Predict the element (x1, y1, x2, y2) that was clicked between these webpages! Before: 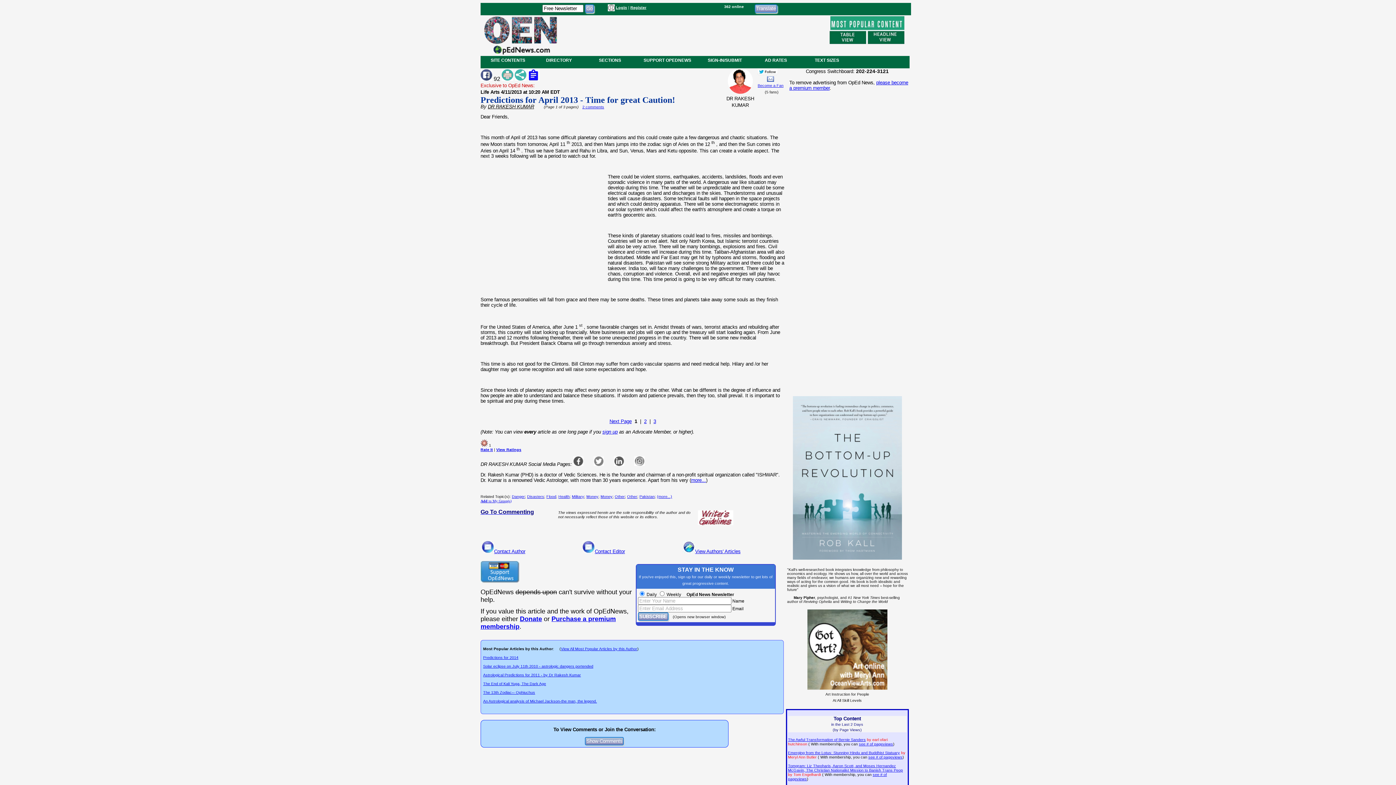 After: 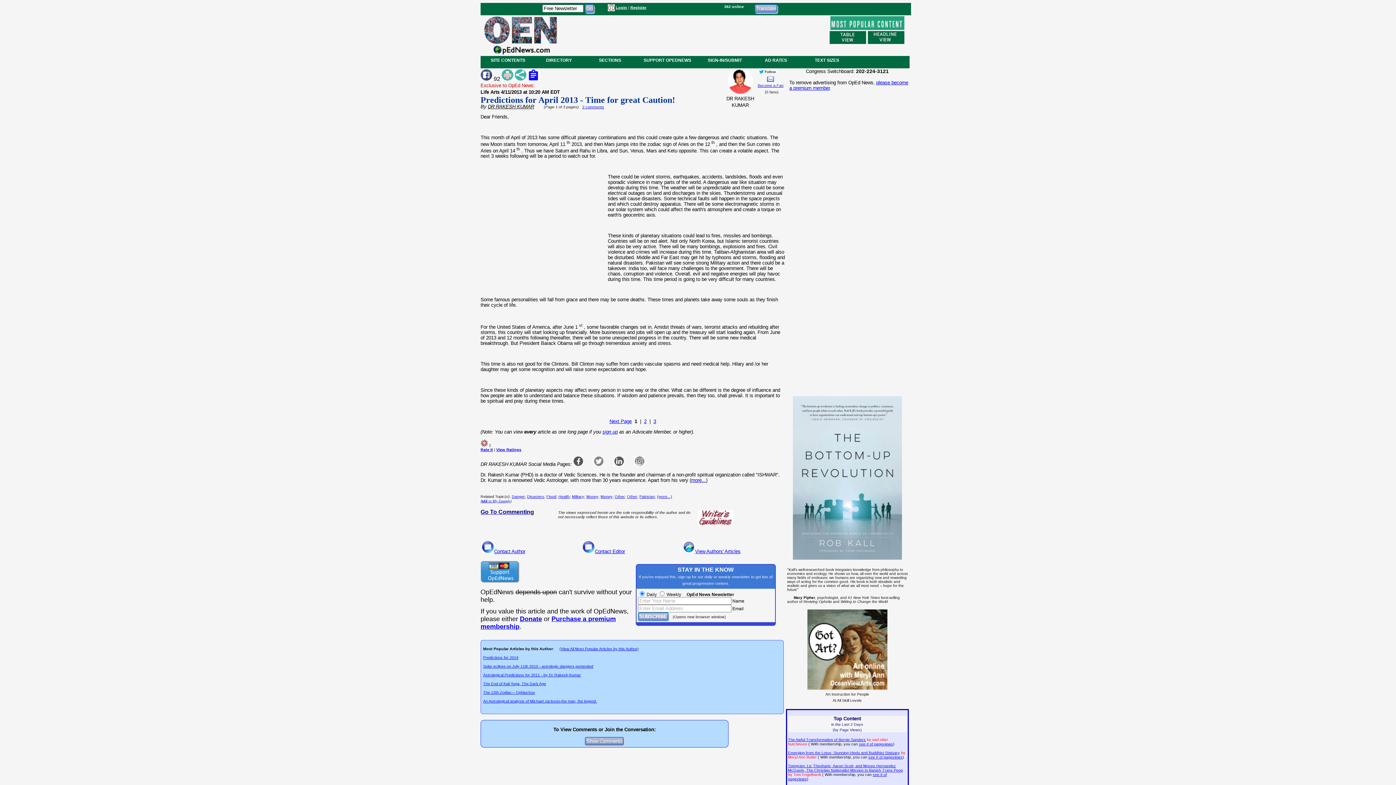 Action: bbox: (514, 75, 526, 81)